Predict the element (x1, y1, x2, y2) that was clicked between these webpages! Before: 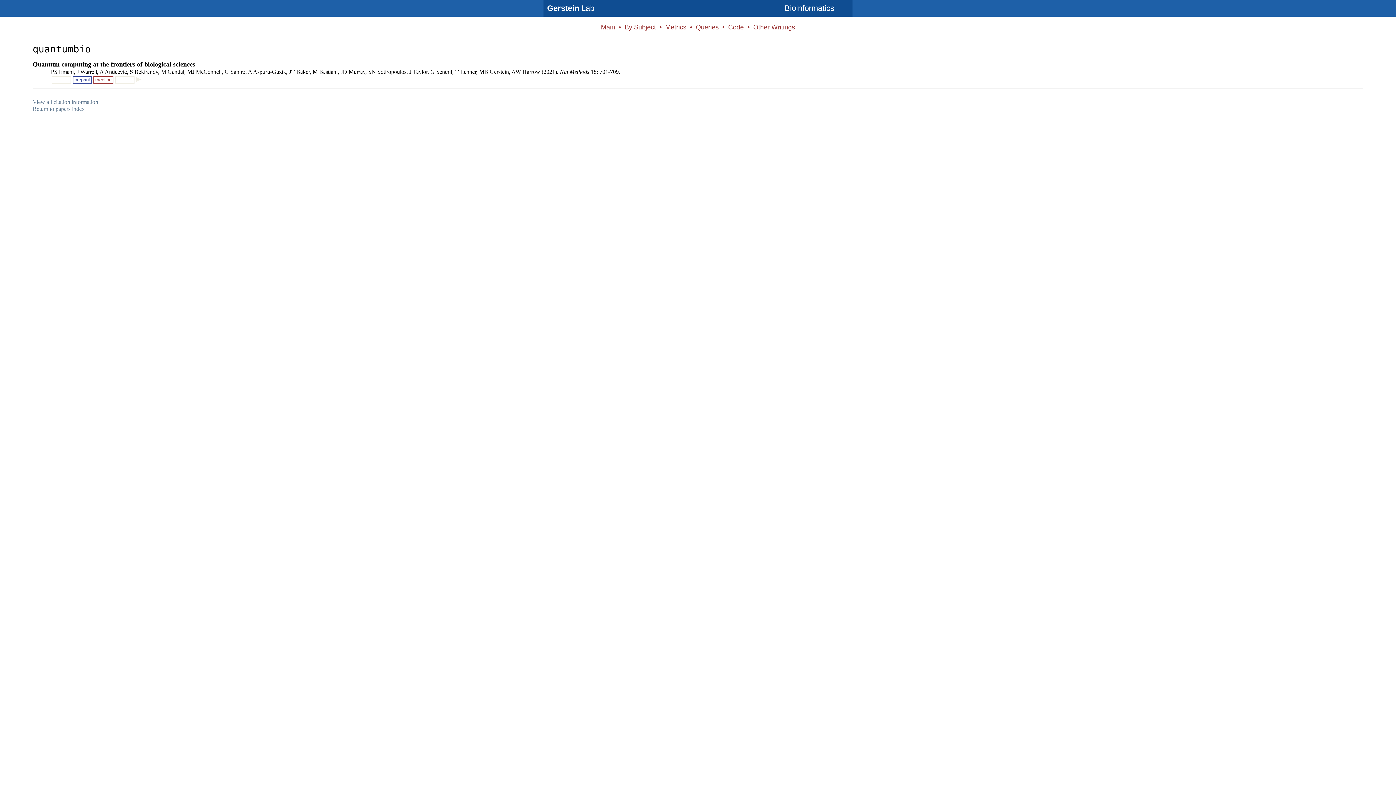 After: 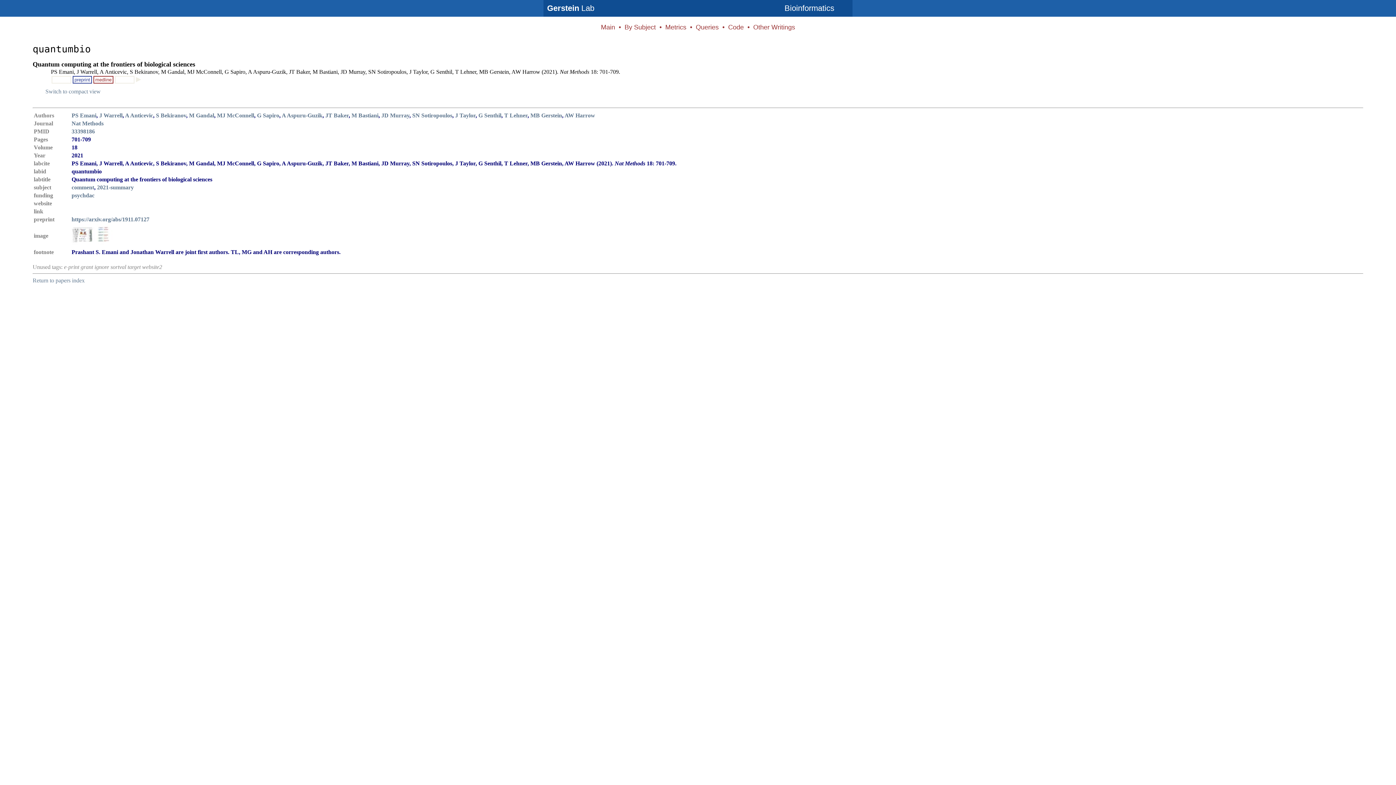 Action: bbox: (136, 77, 141, 82)